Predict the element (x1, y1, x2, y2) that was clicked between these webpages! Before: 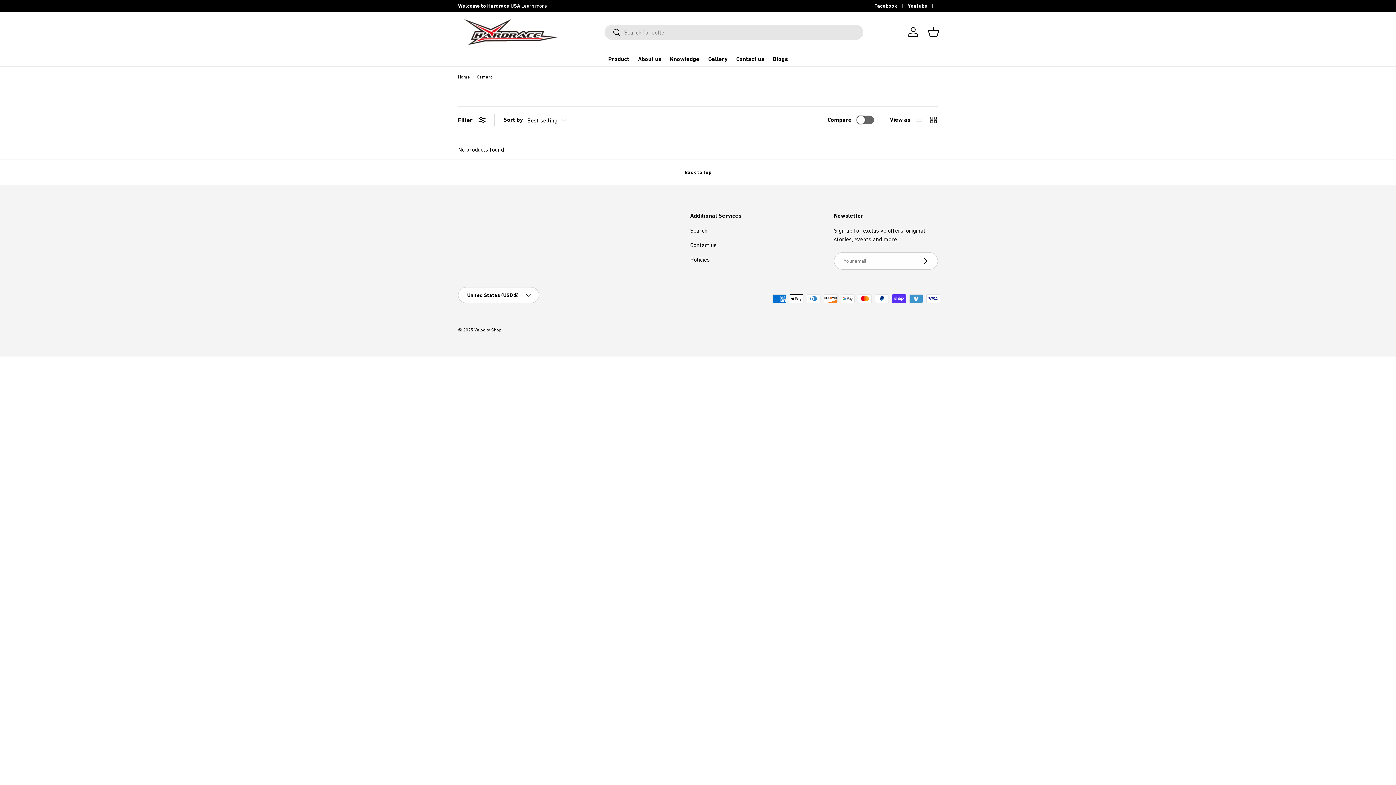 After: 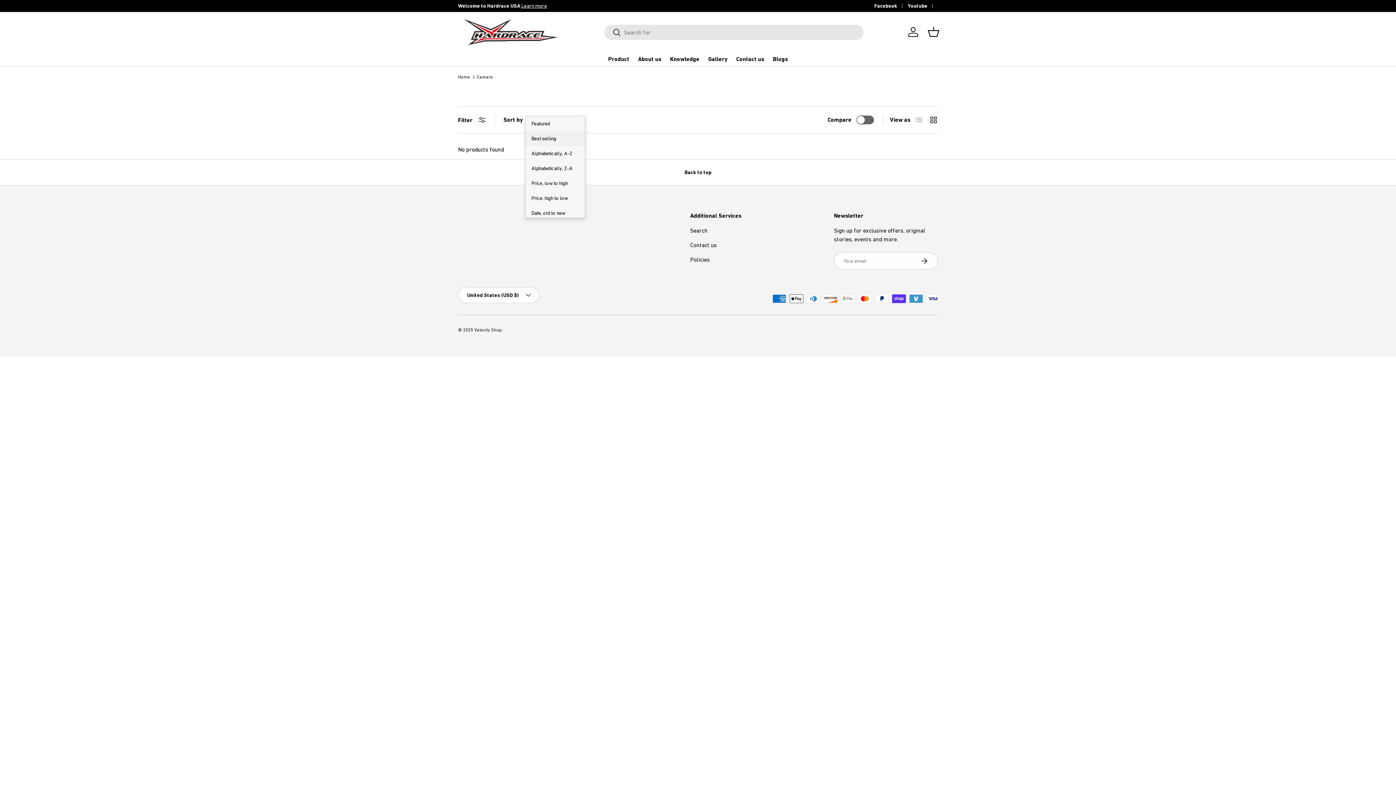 Action: label: Best selling bbox: (527, 114, 581, 126)